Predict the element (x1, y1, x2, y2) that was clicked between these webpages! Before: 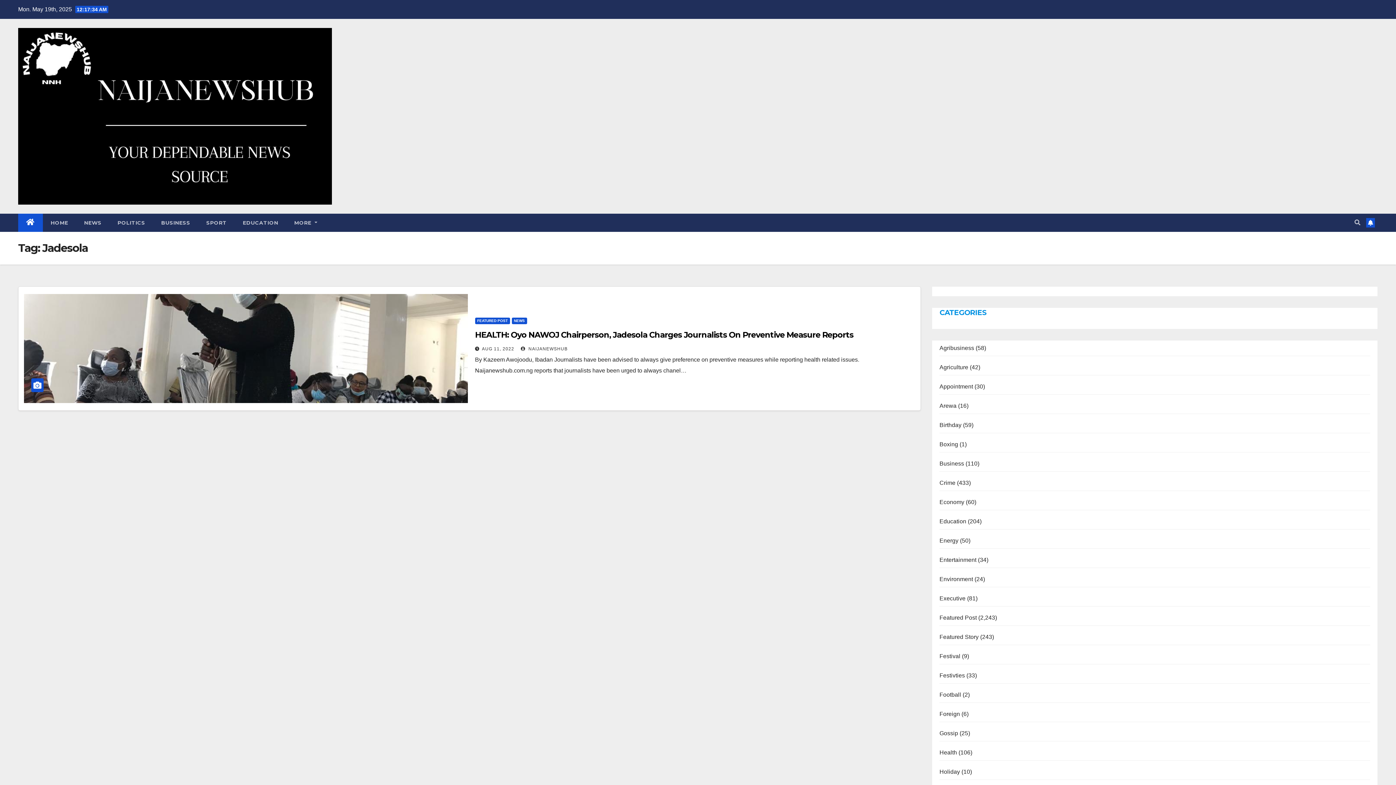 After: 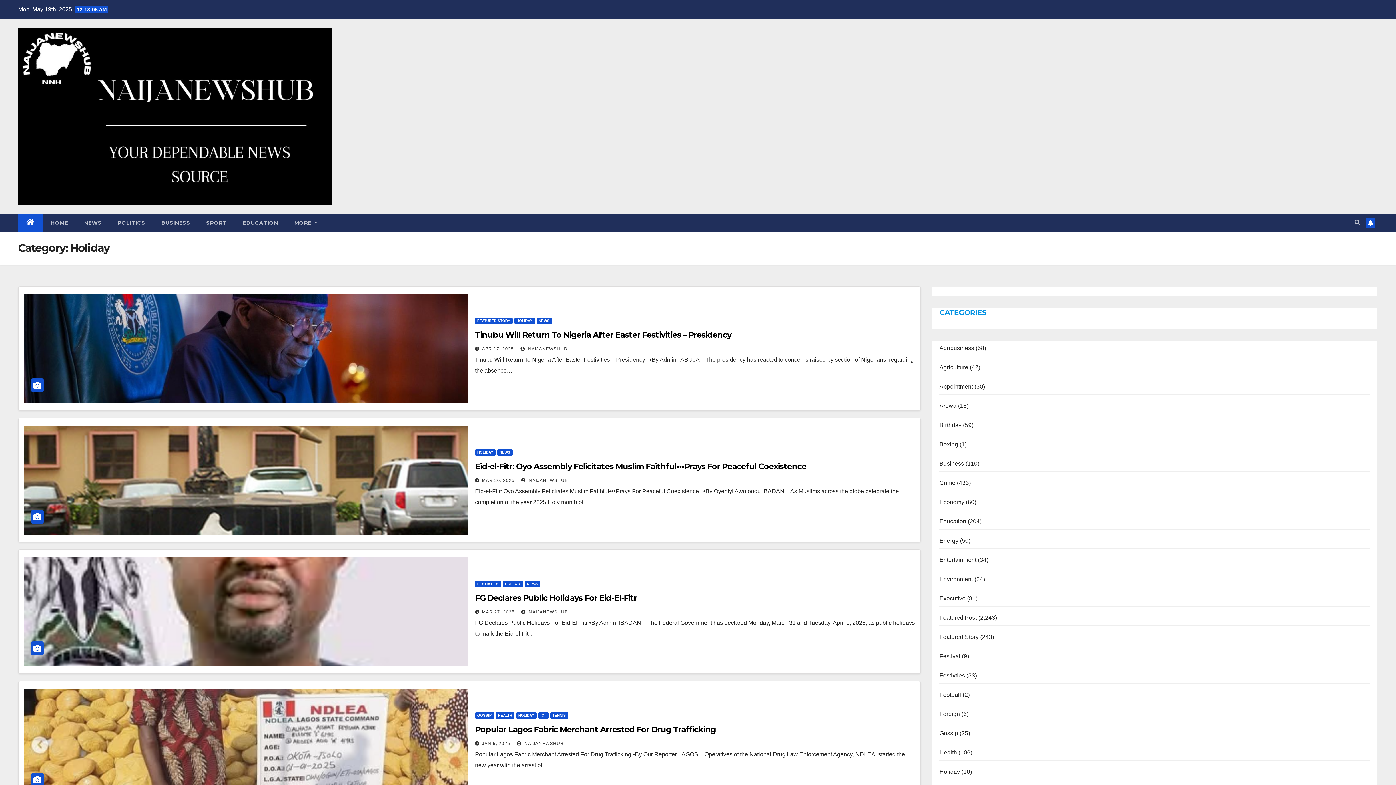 Action: label: Holiday bbox: (939, 769, 960, 775)